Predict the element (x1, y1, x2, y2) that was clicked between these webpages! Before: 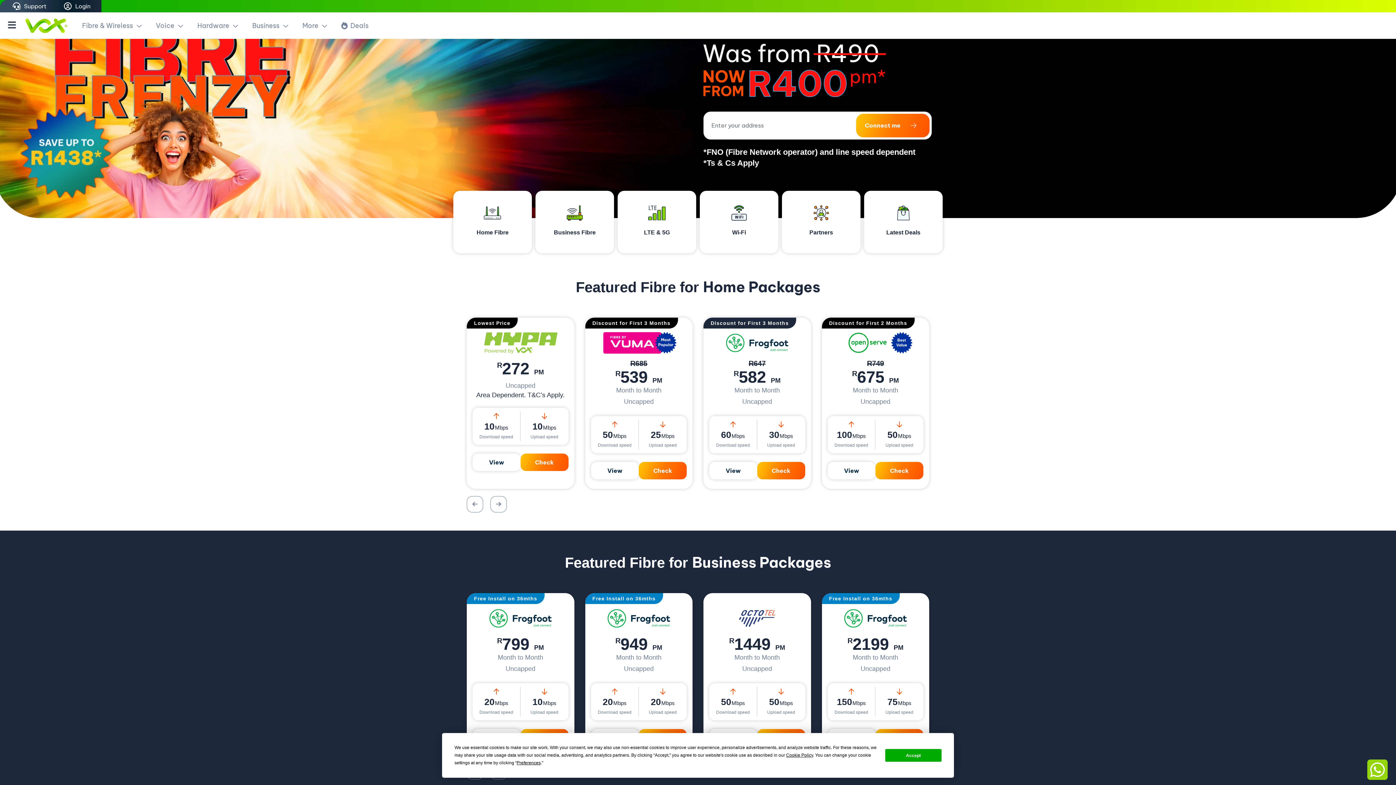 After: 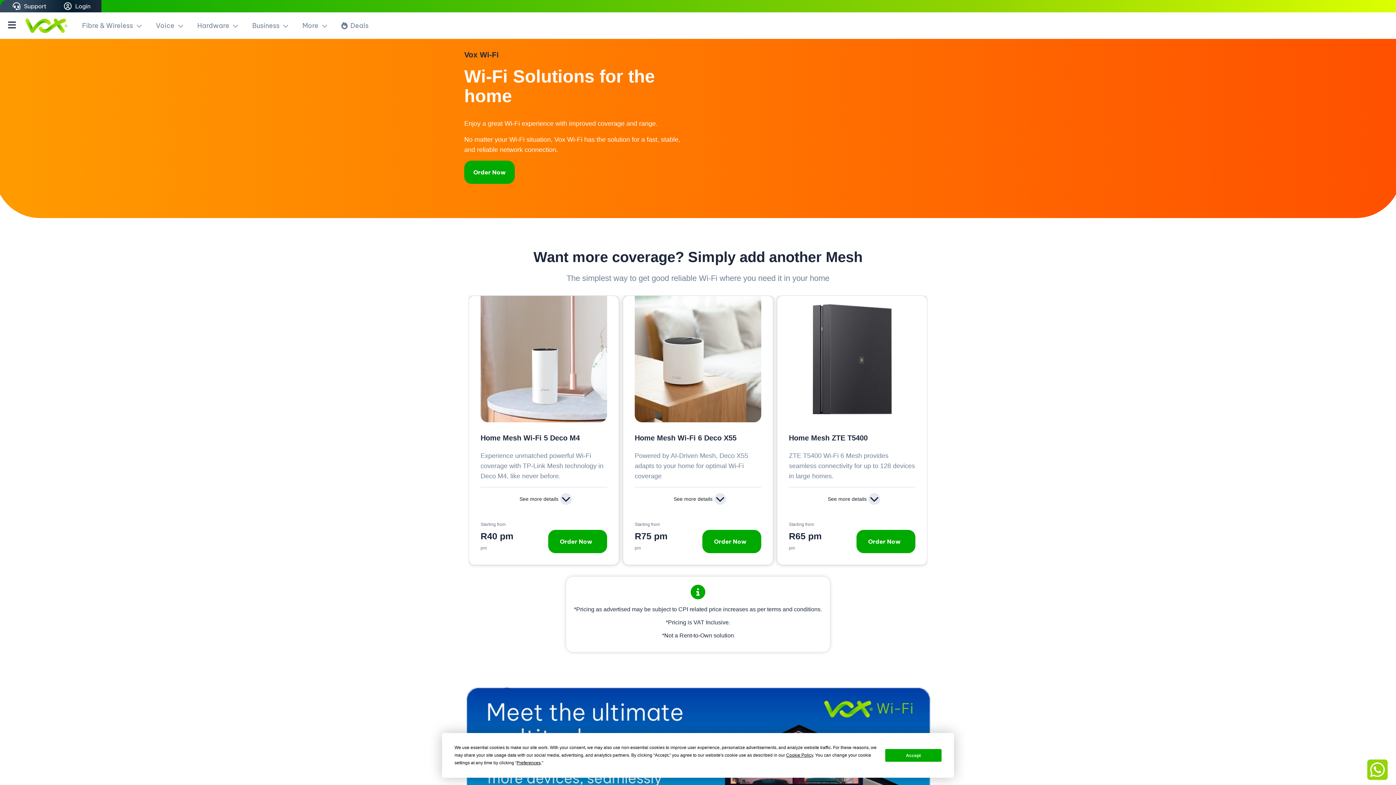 Action: bbox: (700, 190, 778, 253) label: Wi-Fi